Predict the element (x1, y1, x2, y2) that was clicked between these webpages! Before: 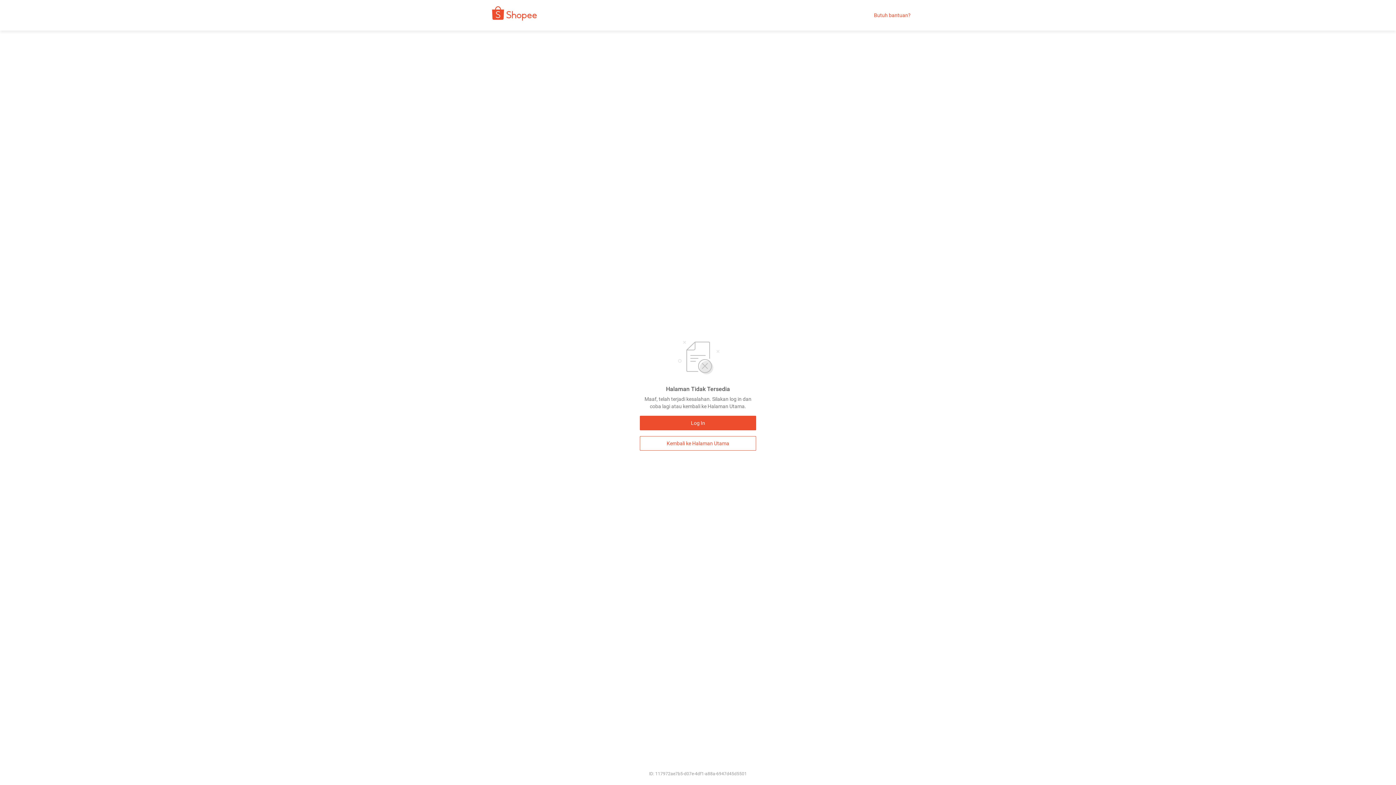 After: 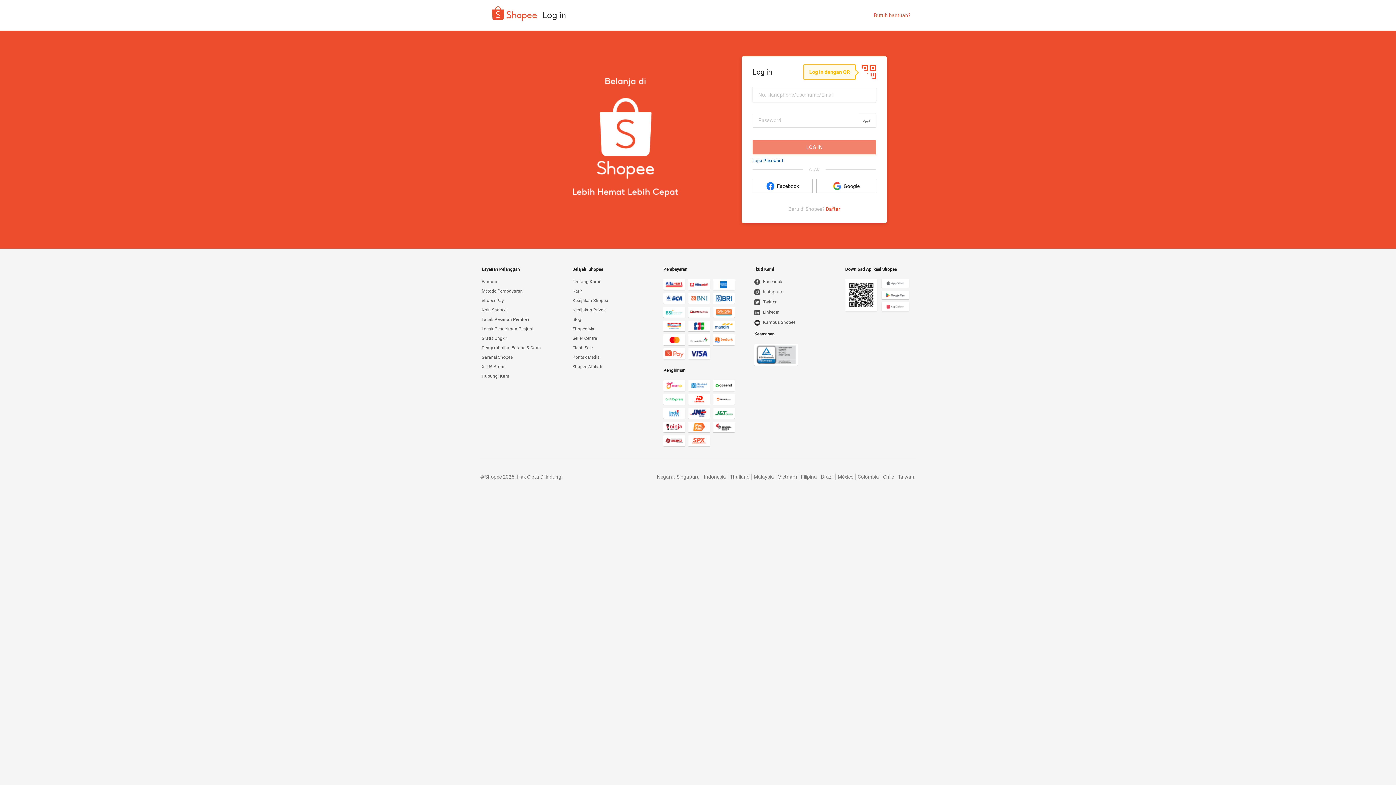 Action: label: Log In bbox: (640, 416, 756, 430)